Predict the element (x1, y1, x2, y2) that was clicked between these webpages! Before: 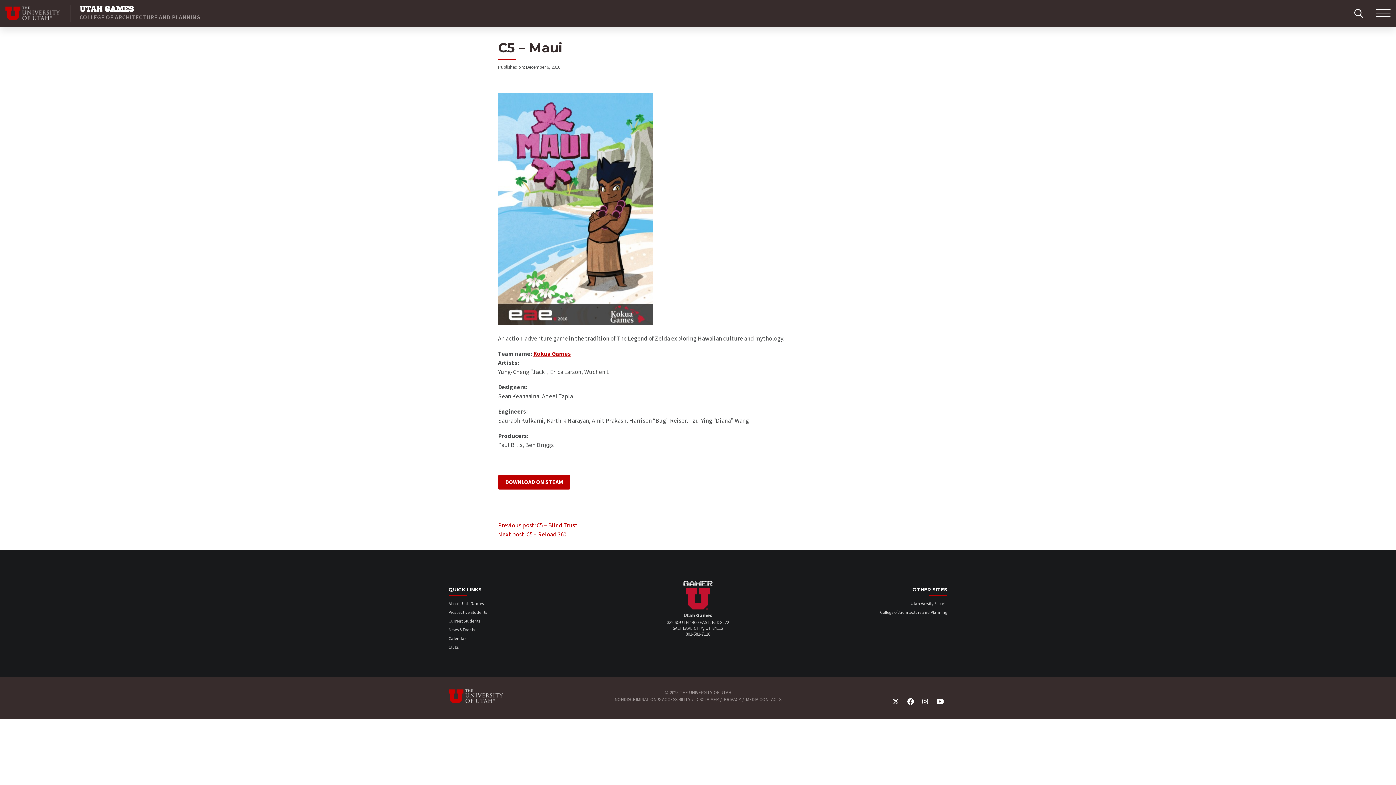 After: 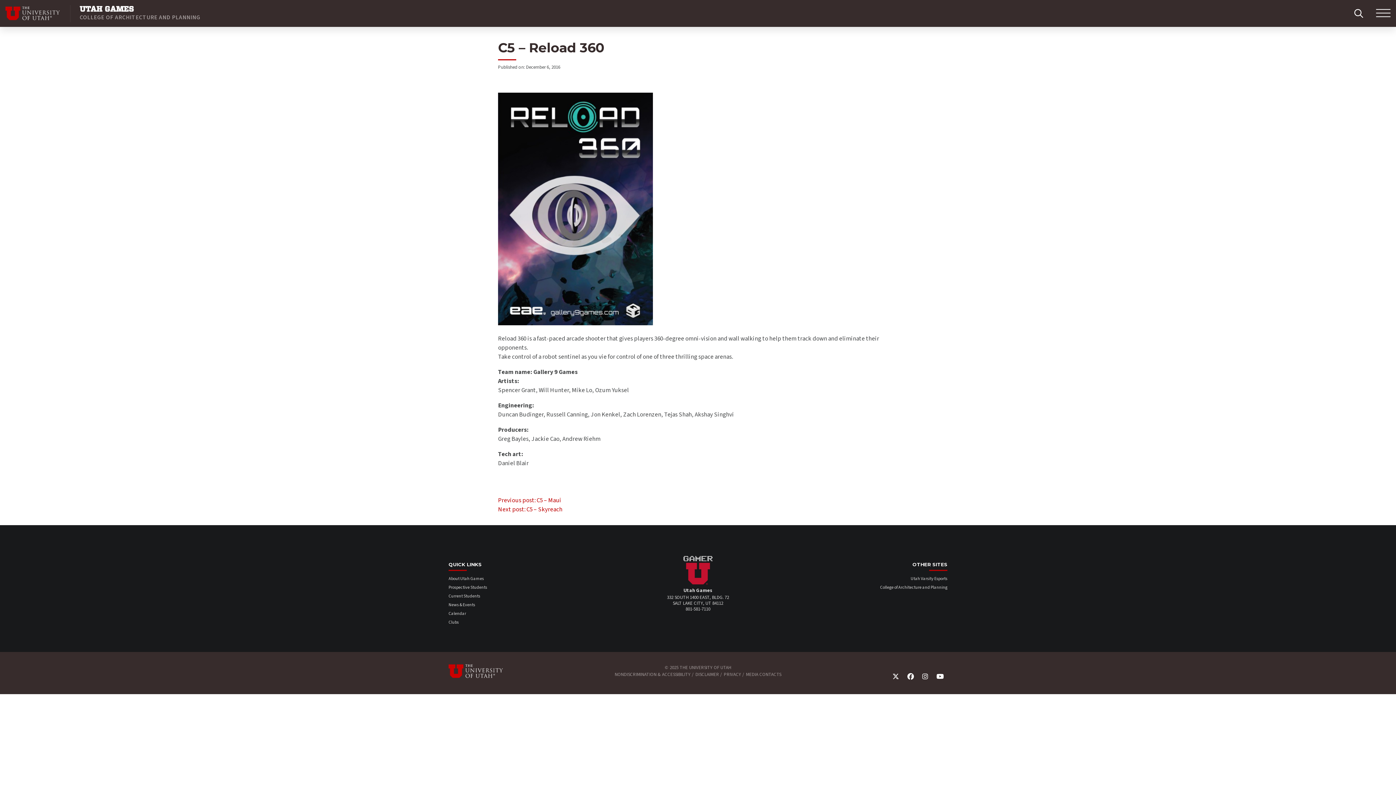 Action: label: Next post: C5 – Reload 360 bbox: (498, 530, 566, 539)